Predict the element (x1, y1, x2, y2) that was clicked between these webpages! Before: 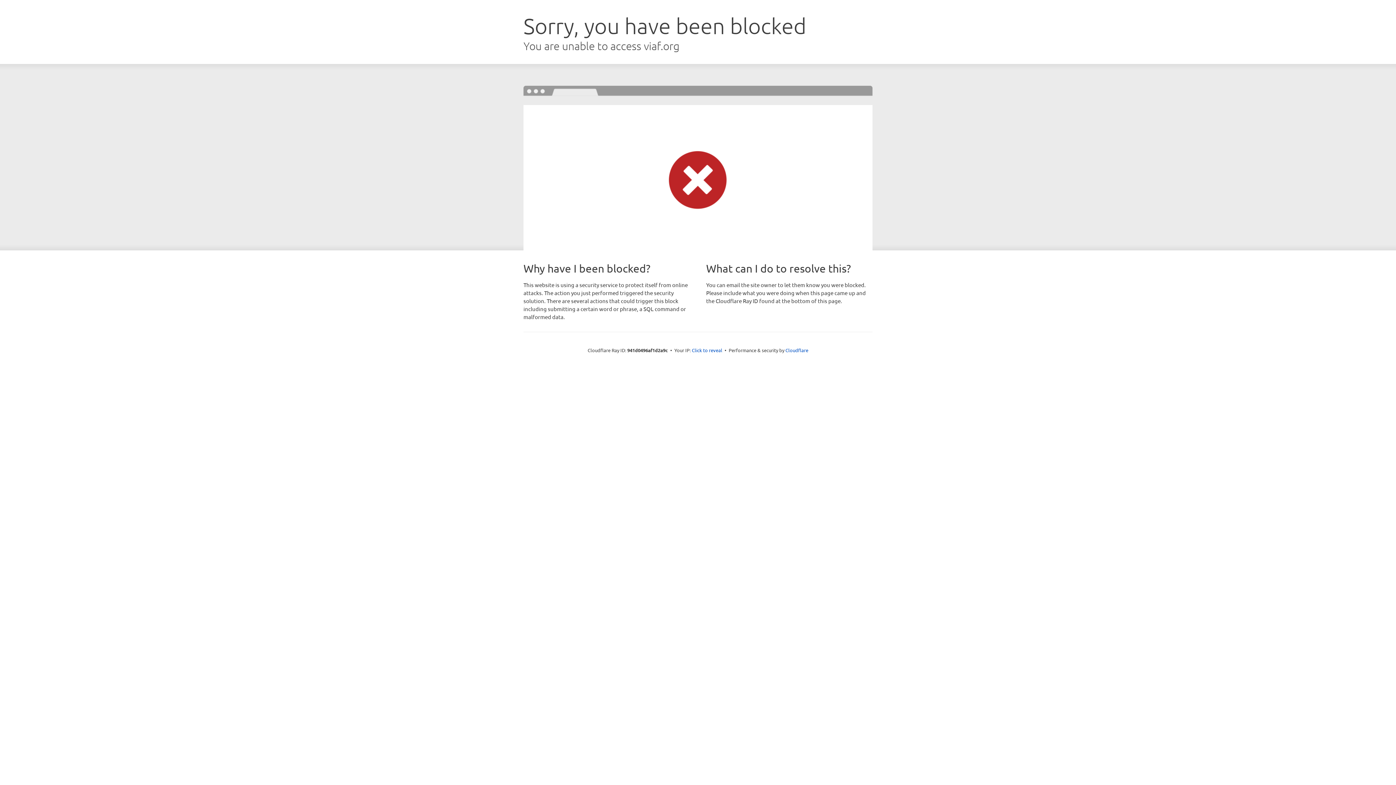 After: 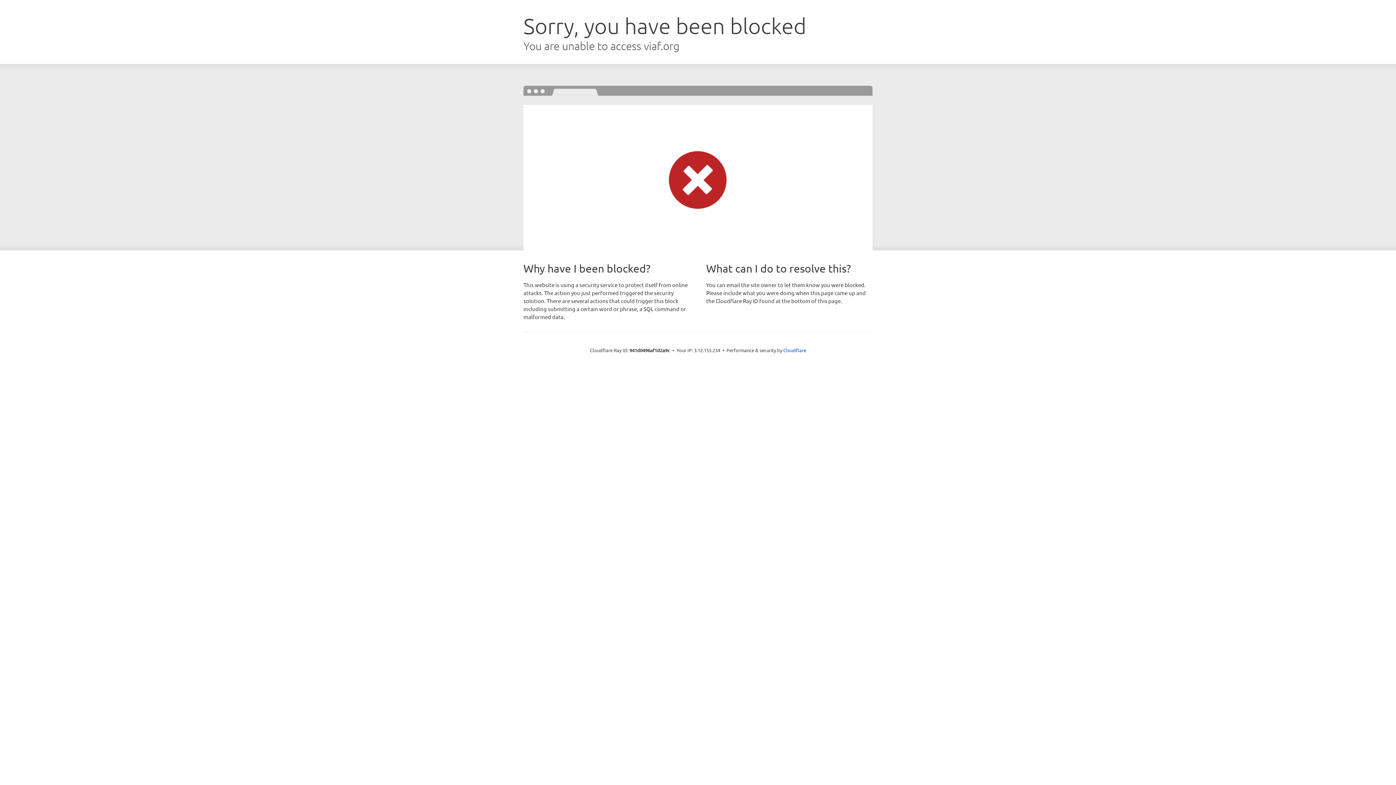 Action: bbox: (692, 346, 722, 353) label: Click to reveal